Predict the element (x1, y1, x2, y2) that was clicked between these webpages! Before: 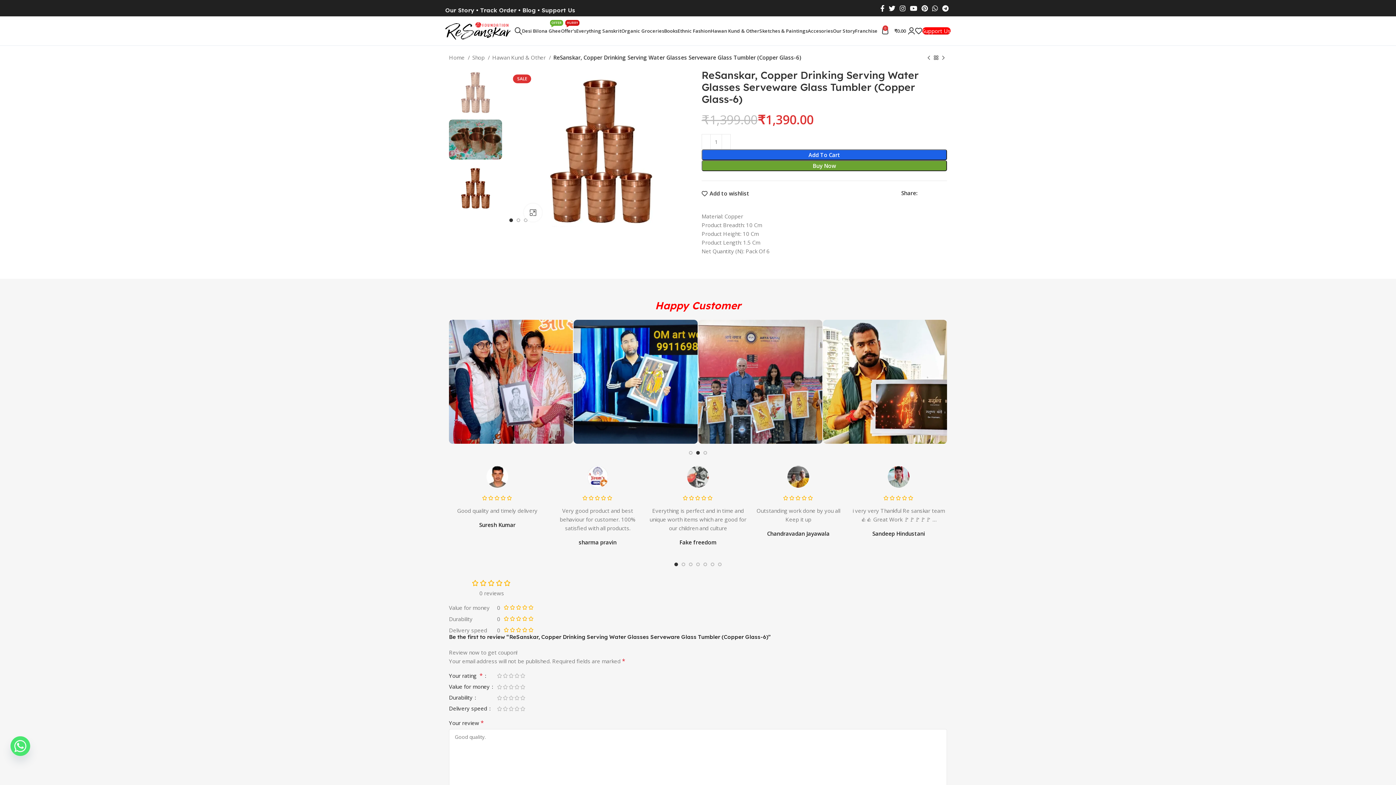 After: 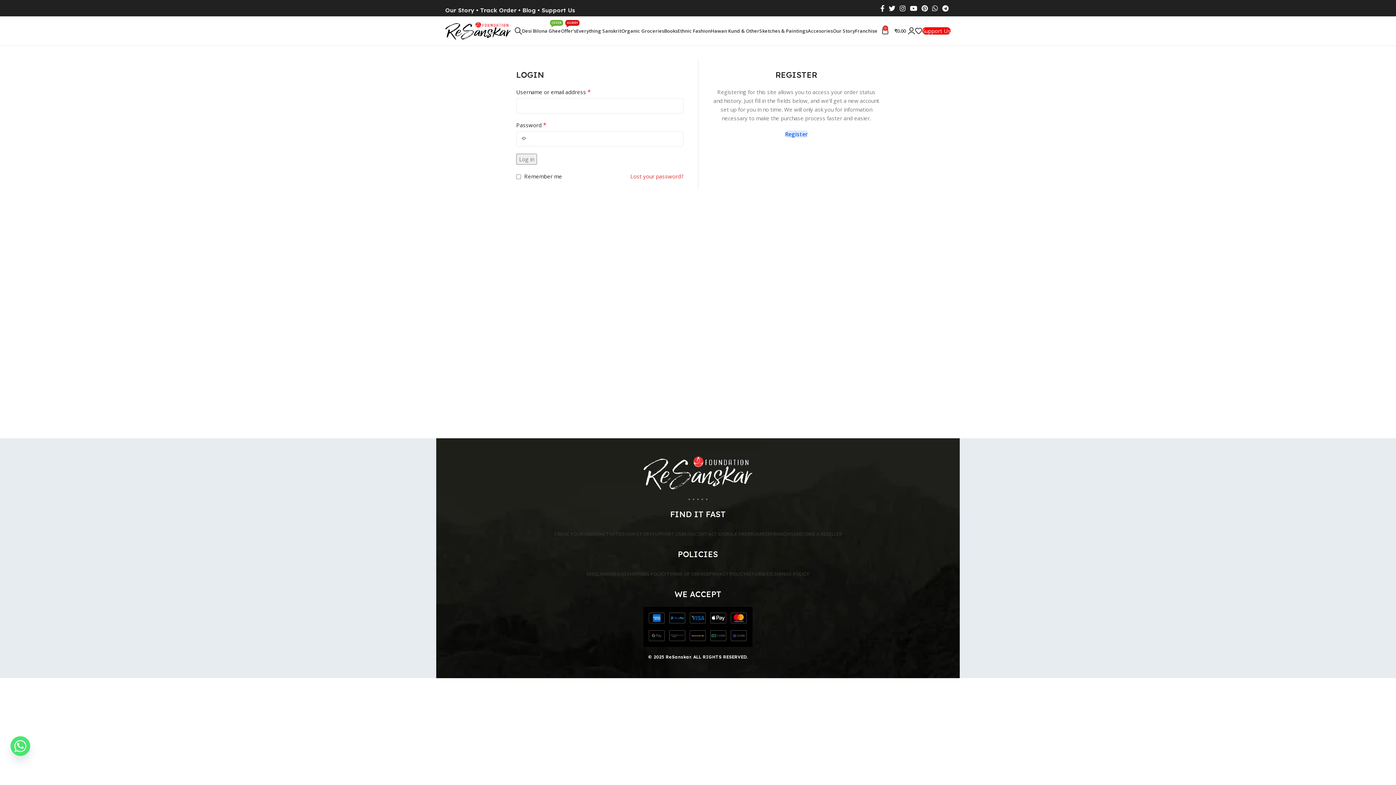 Action: bbox: (908, 23, 915, 38)